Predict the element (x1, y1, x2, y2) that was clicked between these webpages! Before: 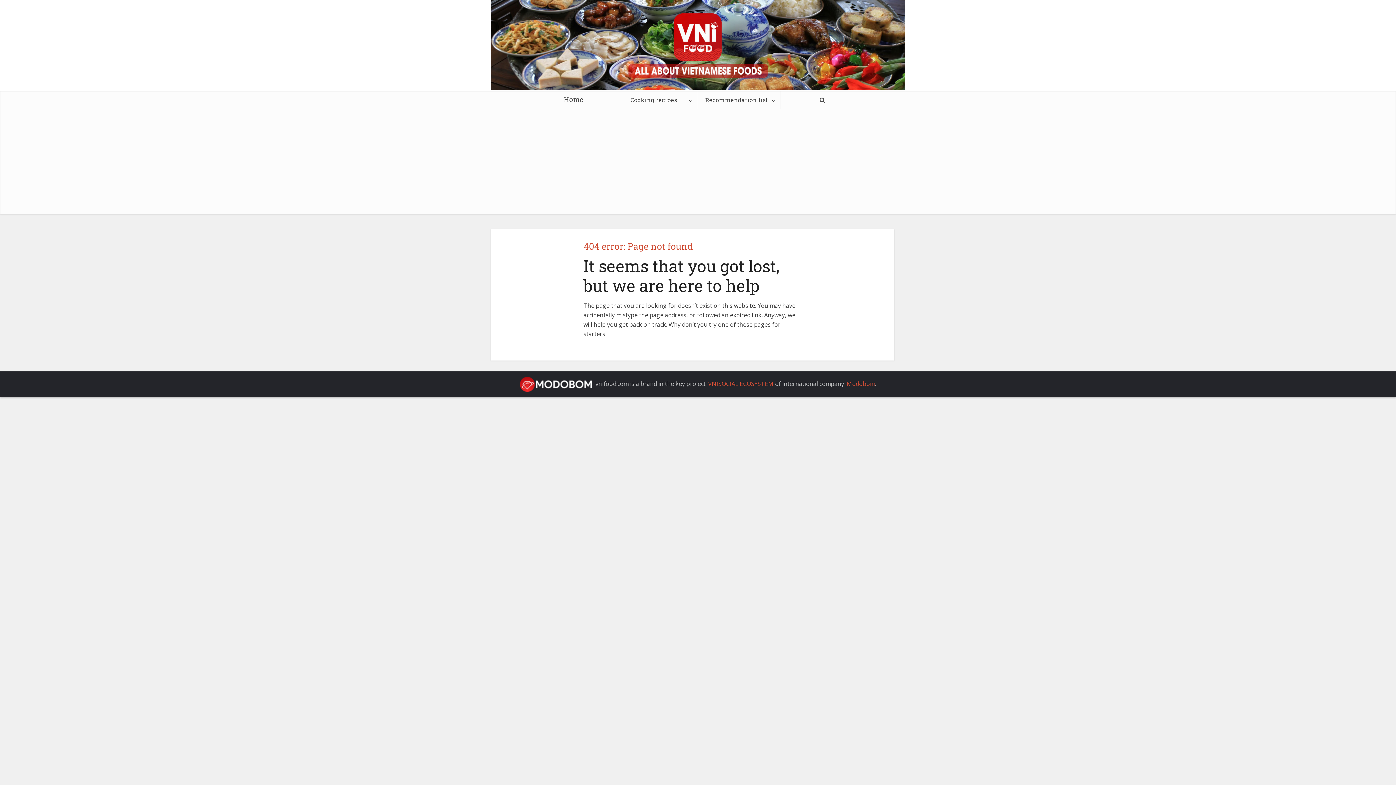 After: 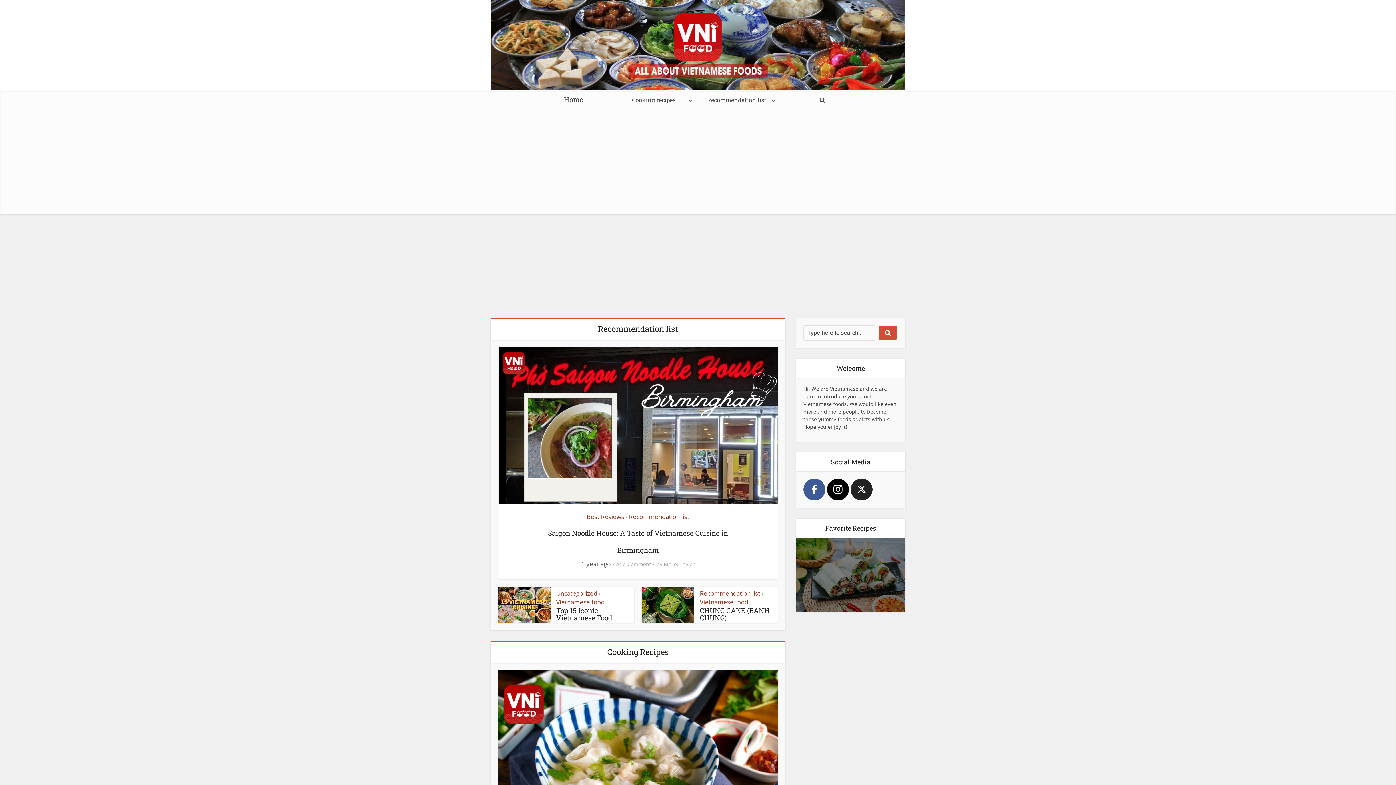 Action: bbox: (490, 0, 905, 89)